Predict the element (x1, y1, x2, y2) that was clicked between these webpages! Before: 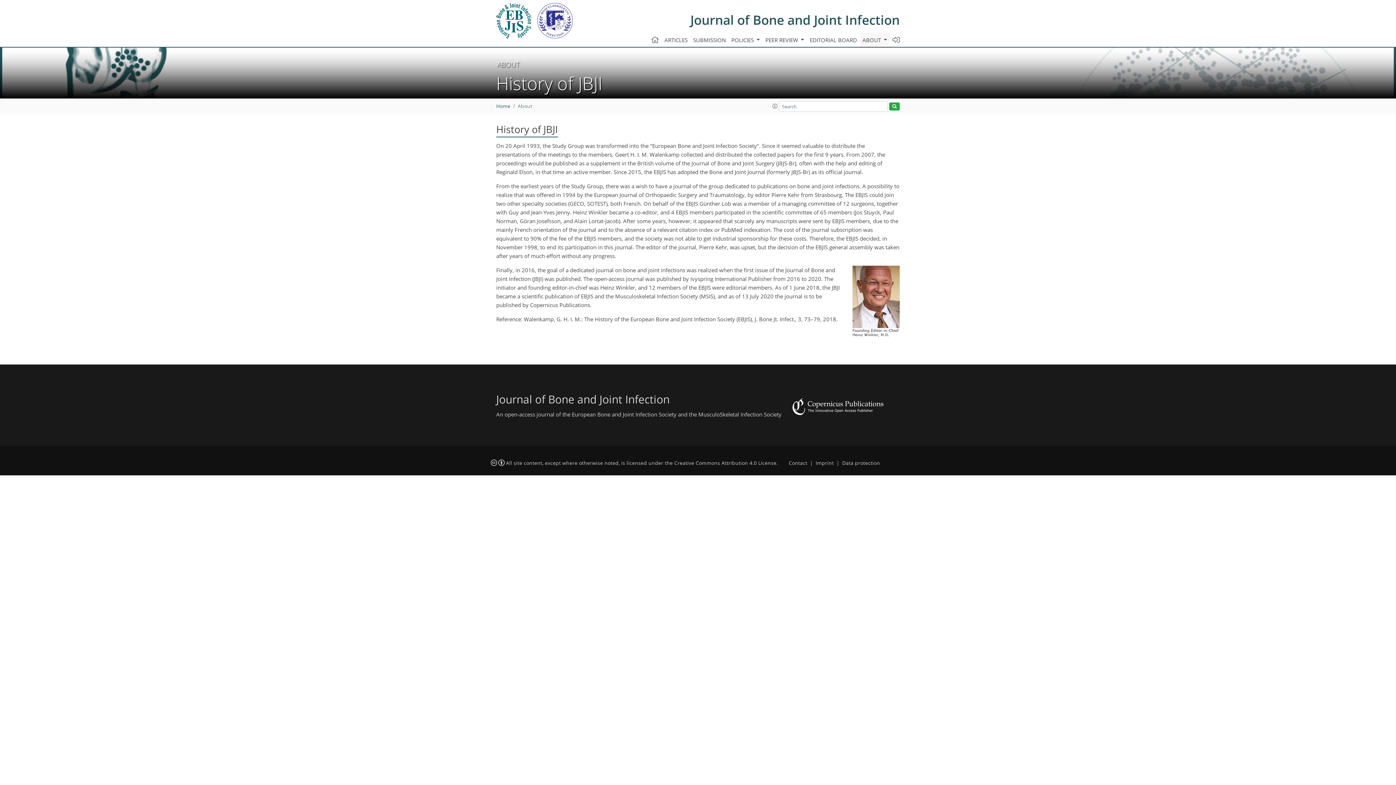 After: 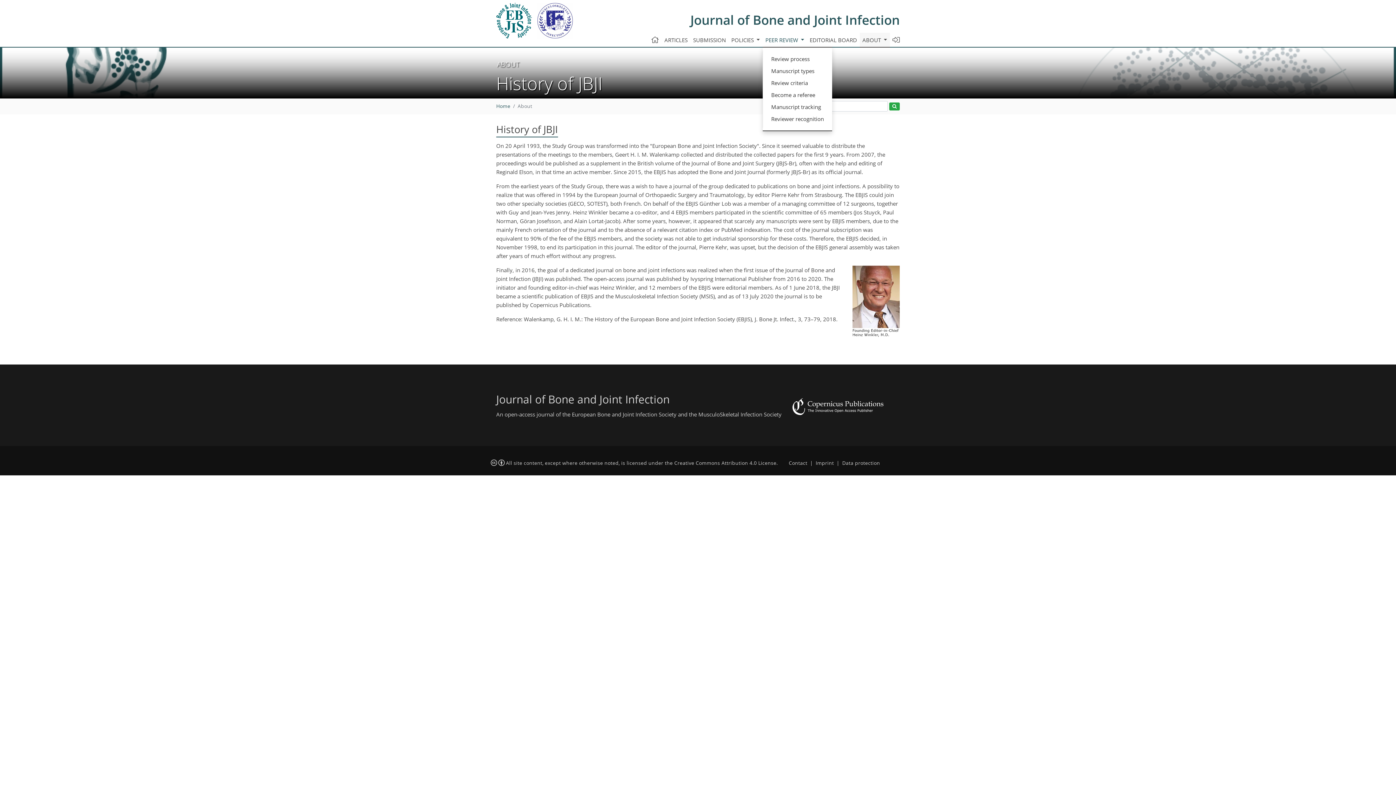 Action: label: PEER REVIEW  bbox: (762, 32, 807, 47)